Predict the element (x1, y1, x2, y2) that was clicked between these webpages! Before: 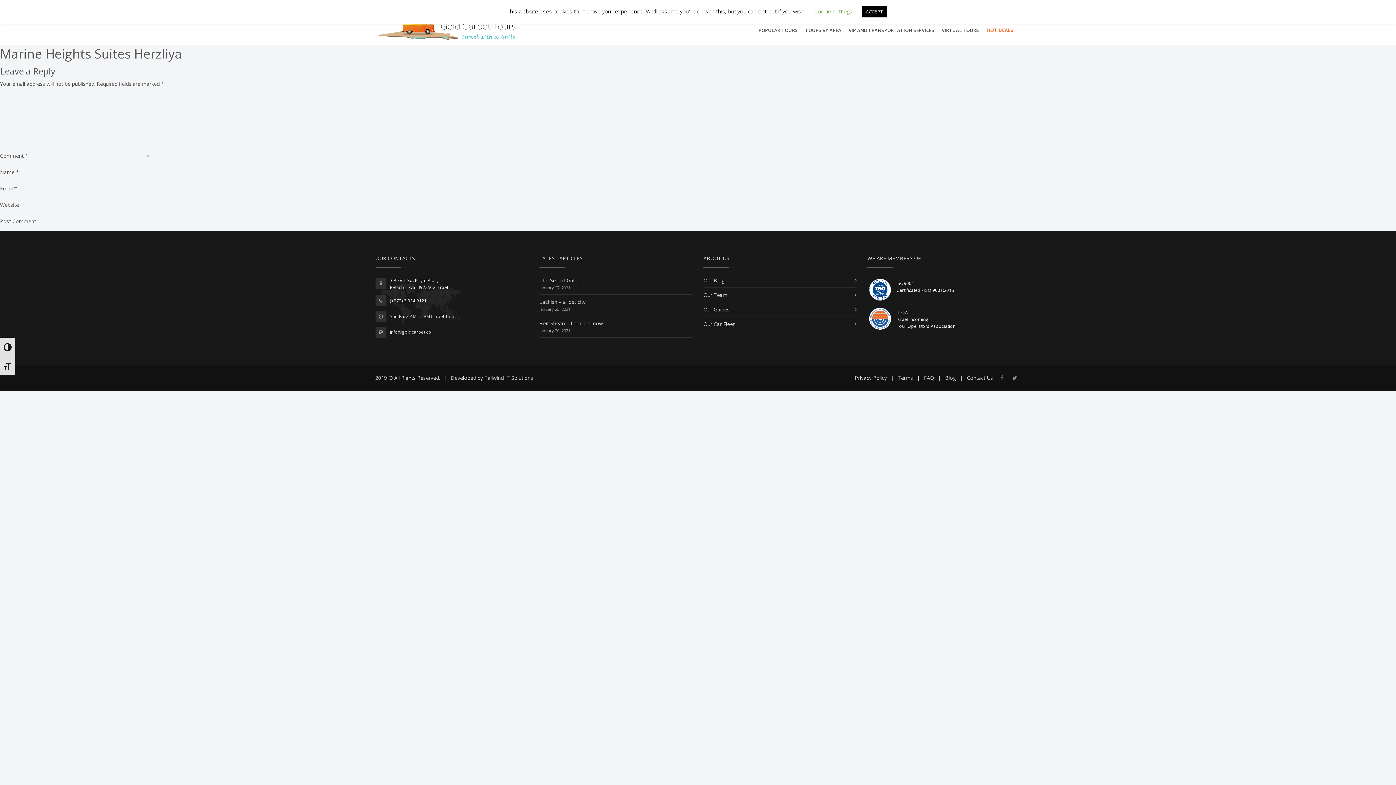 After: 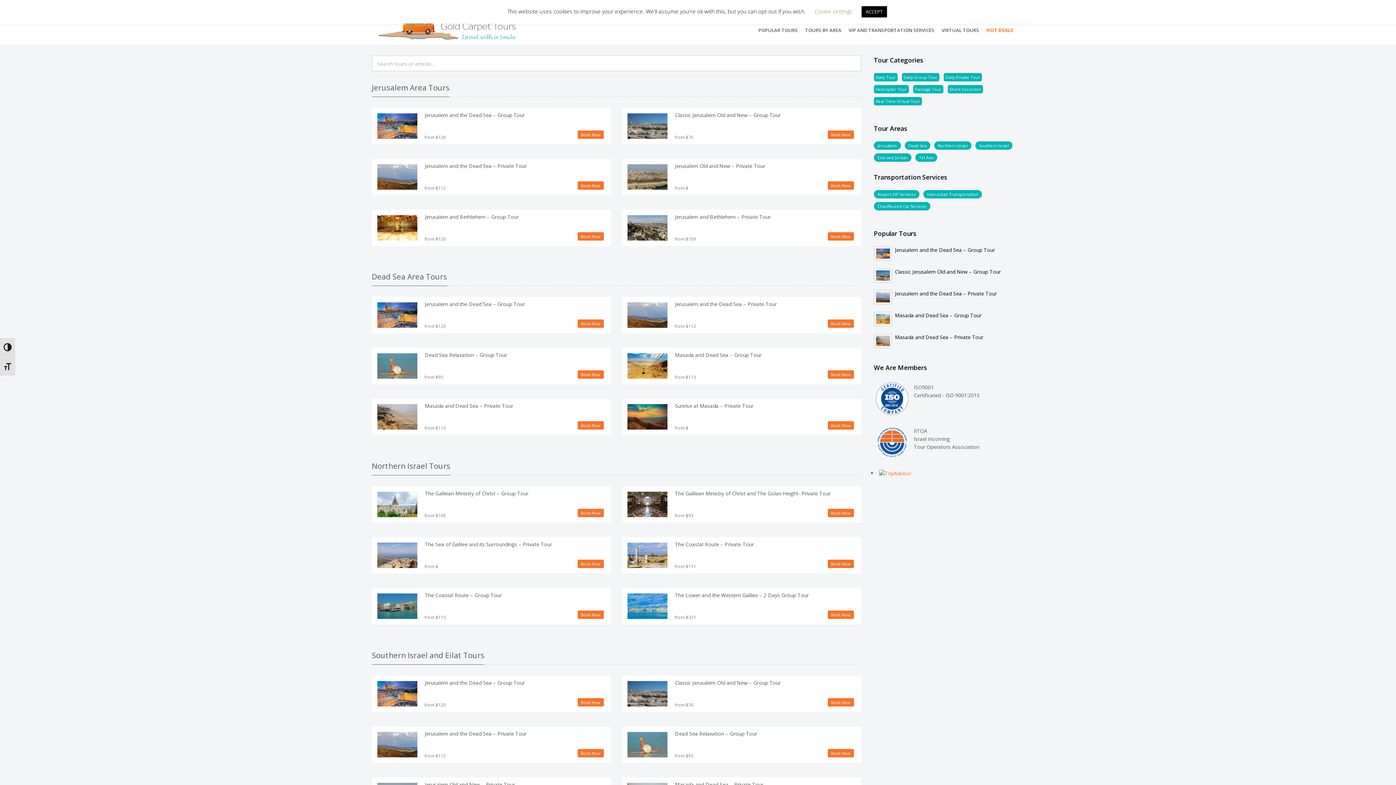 Action: bbox: (805, 23, 841, 36) label: TOURS BY AREA
(CURRENT)